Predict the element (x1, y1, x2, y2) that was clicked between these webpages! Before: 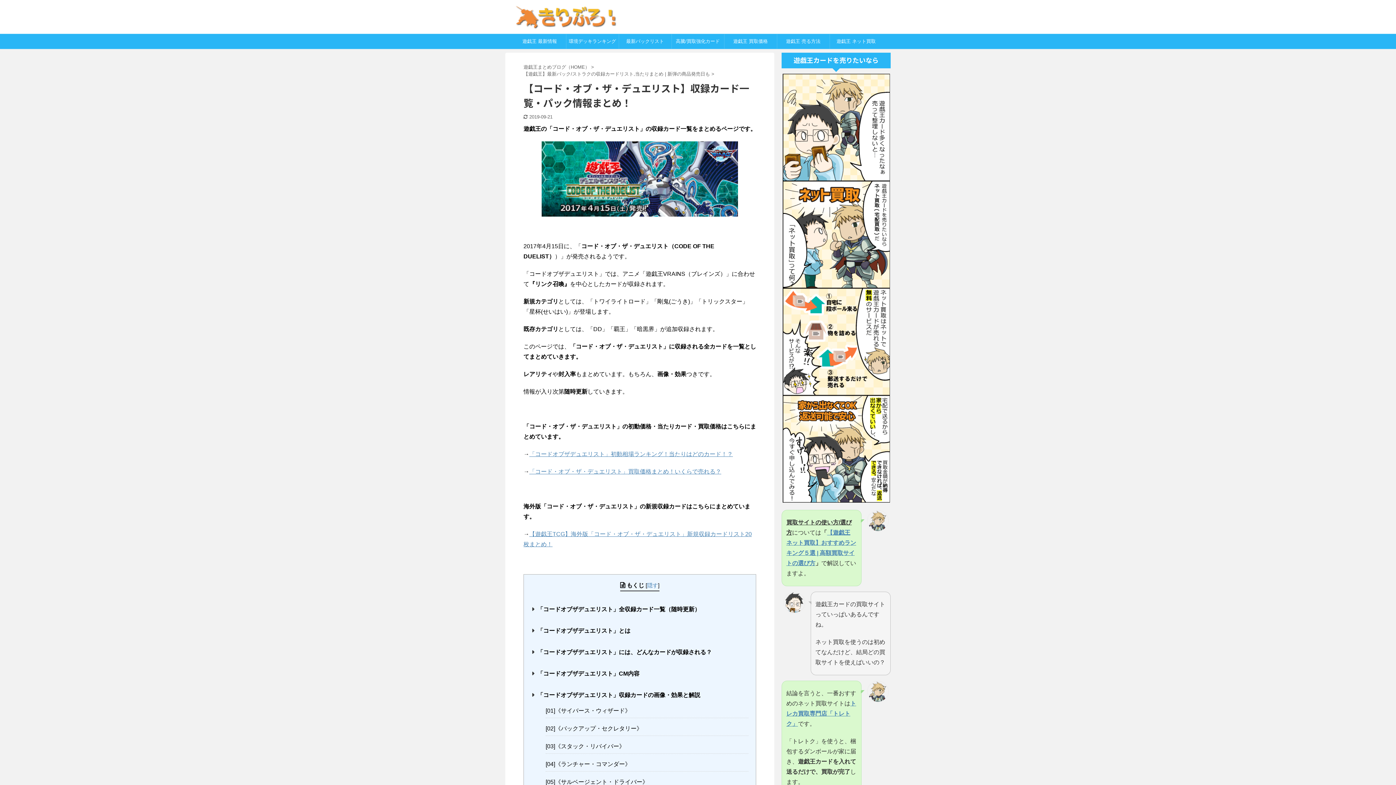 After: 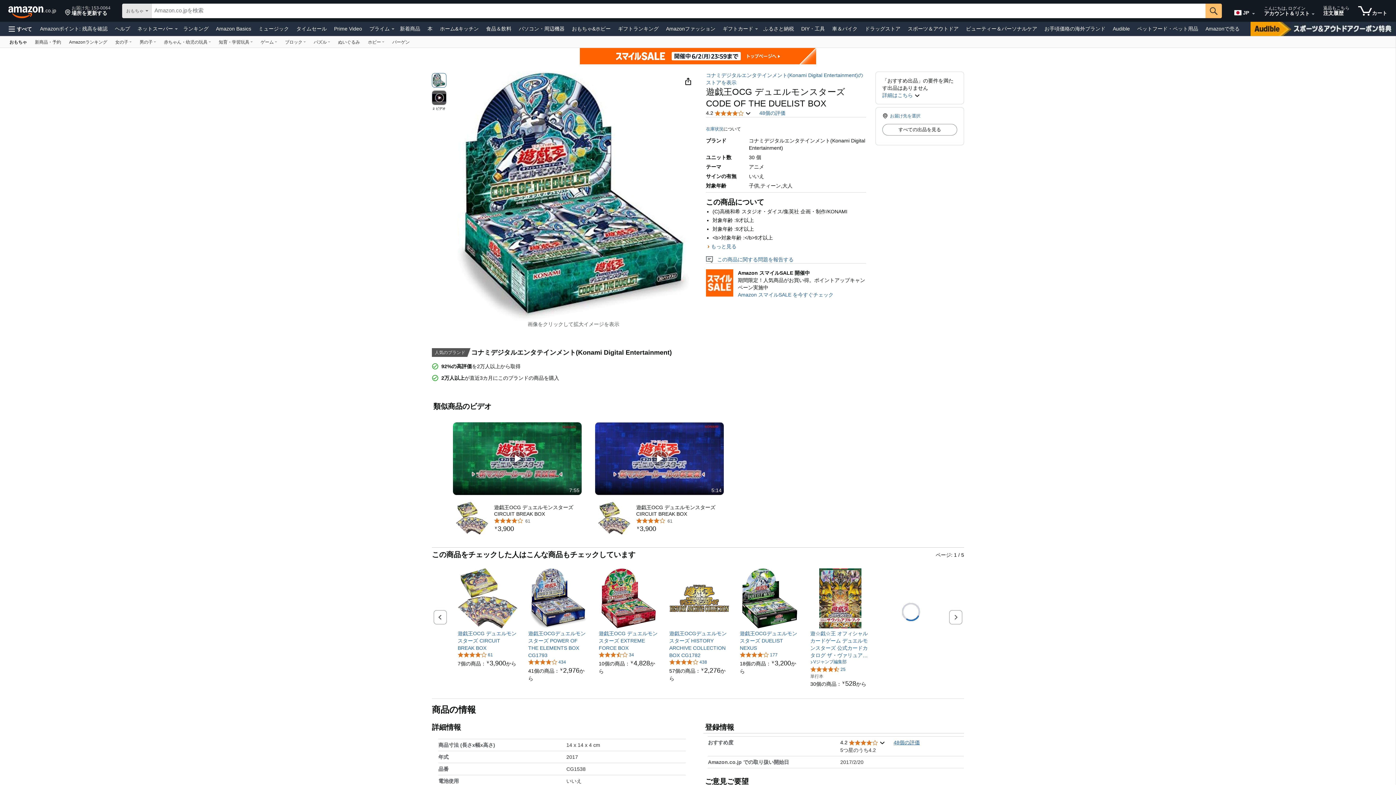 Action: bbox: (523, 141, 756, 220)